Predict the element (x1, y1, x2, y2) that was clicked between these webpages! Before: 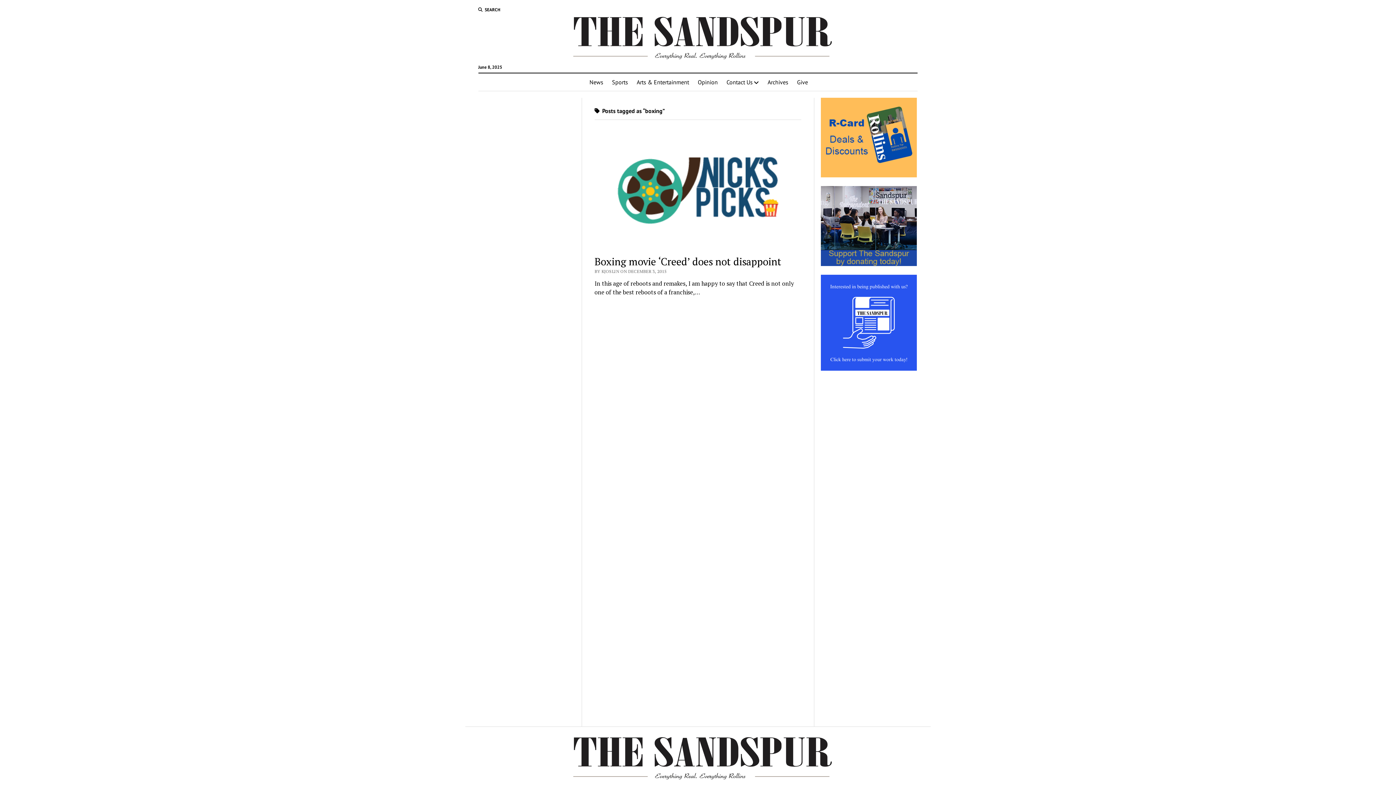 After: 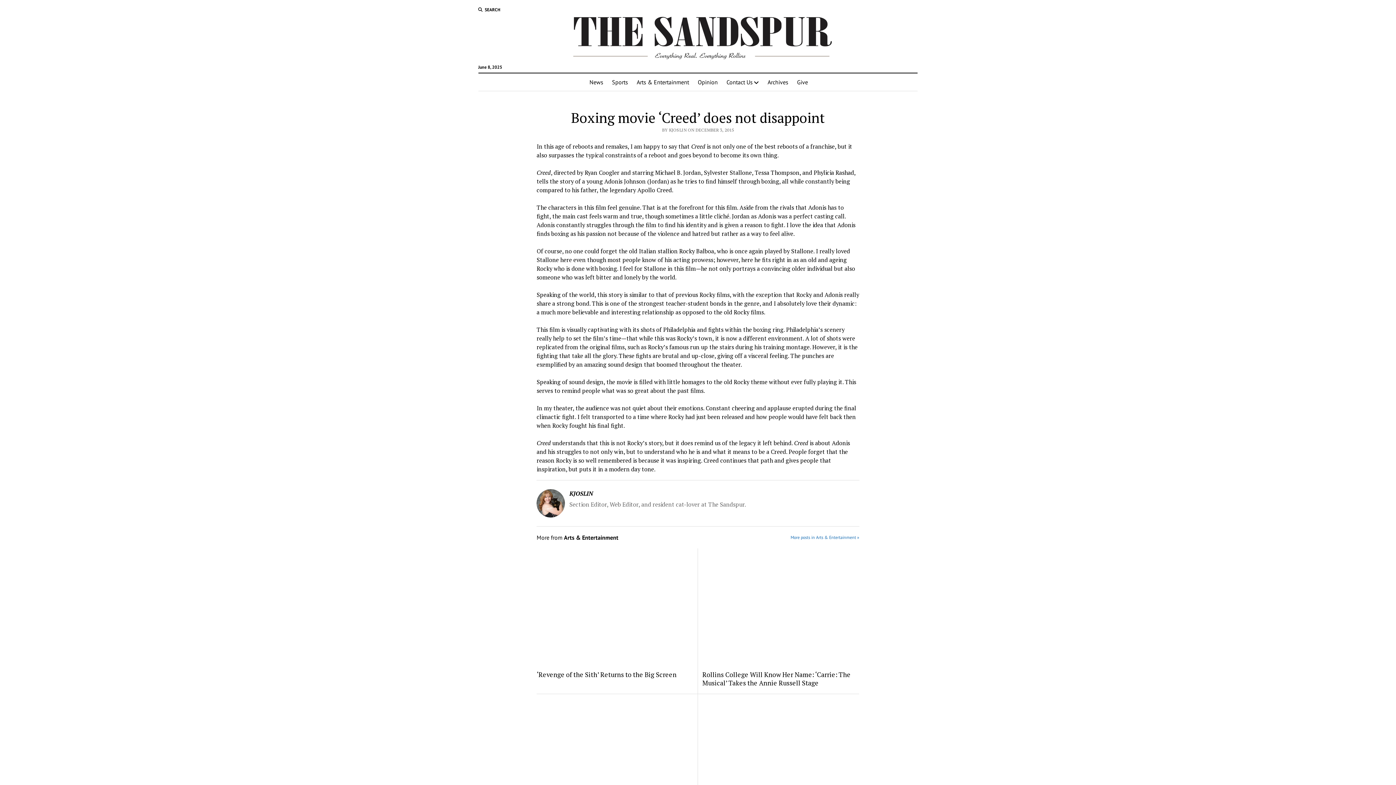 Action: bbox: (594, 254, 781, 268) label: Boxing movie ‘Creed’ does not disappoint